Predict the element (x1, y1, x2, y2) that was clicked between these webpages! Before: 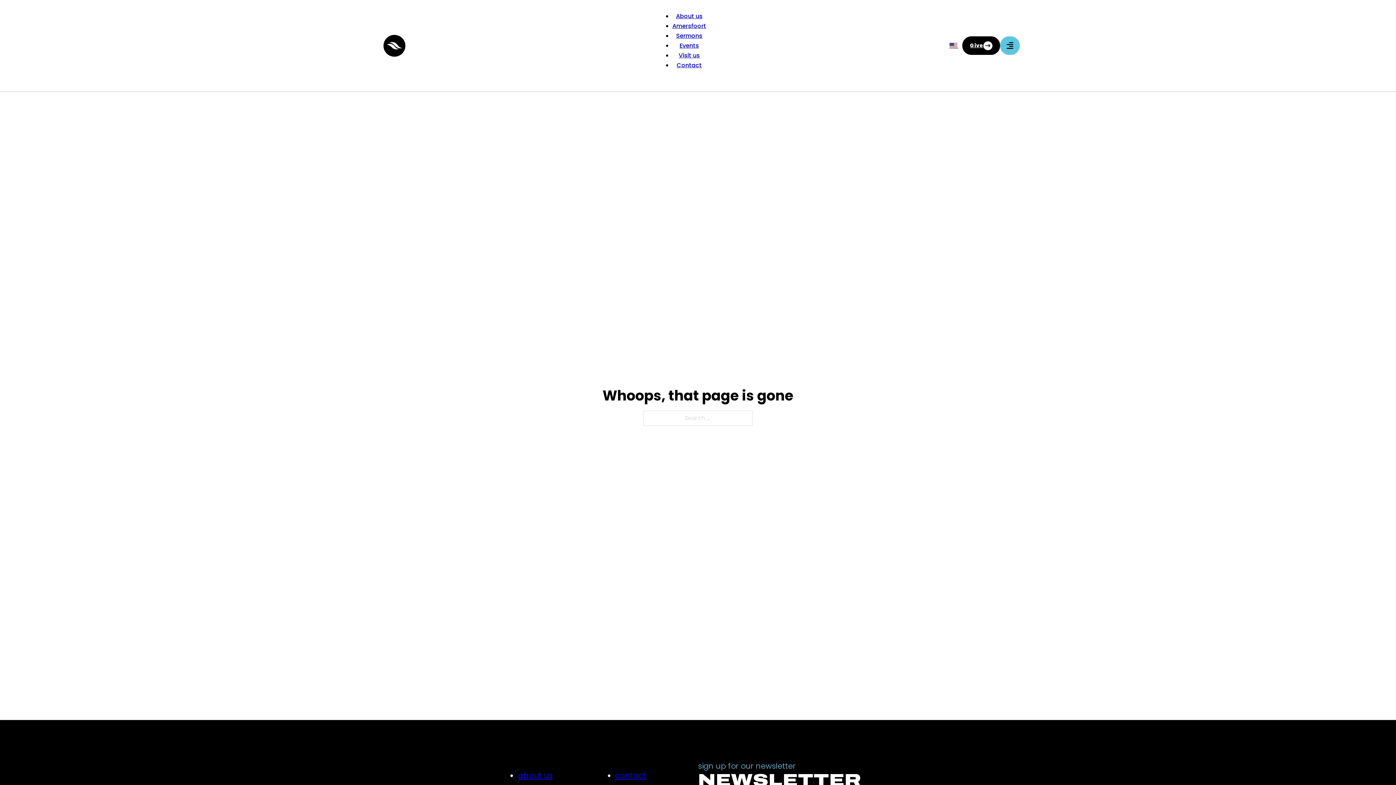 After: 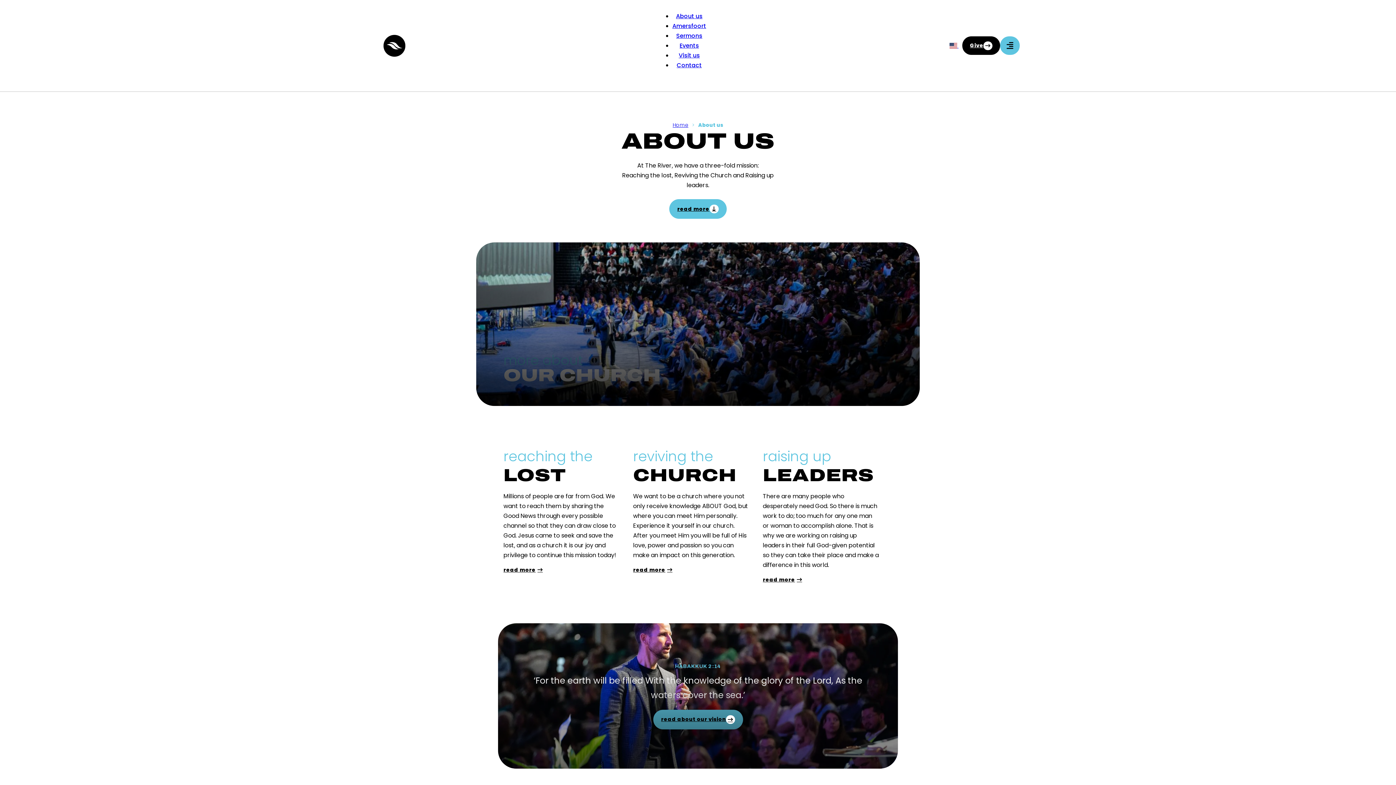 Action: label: About us bbox: (676, 12, 702, 20)